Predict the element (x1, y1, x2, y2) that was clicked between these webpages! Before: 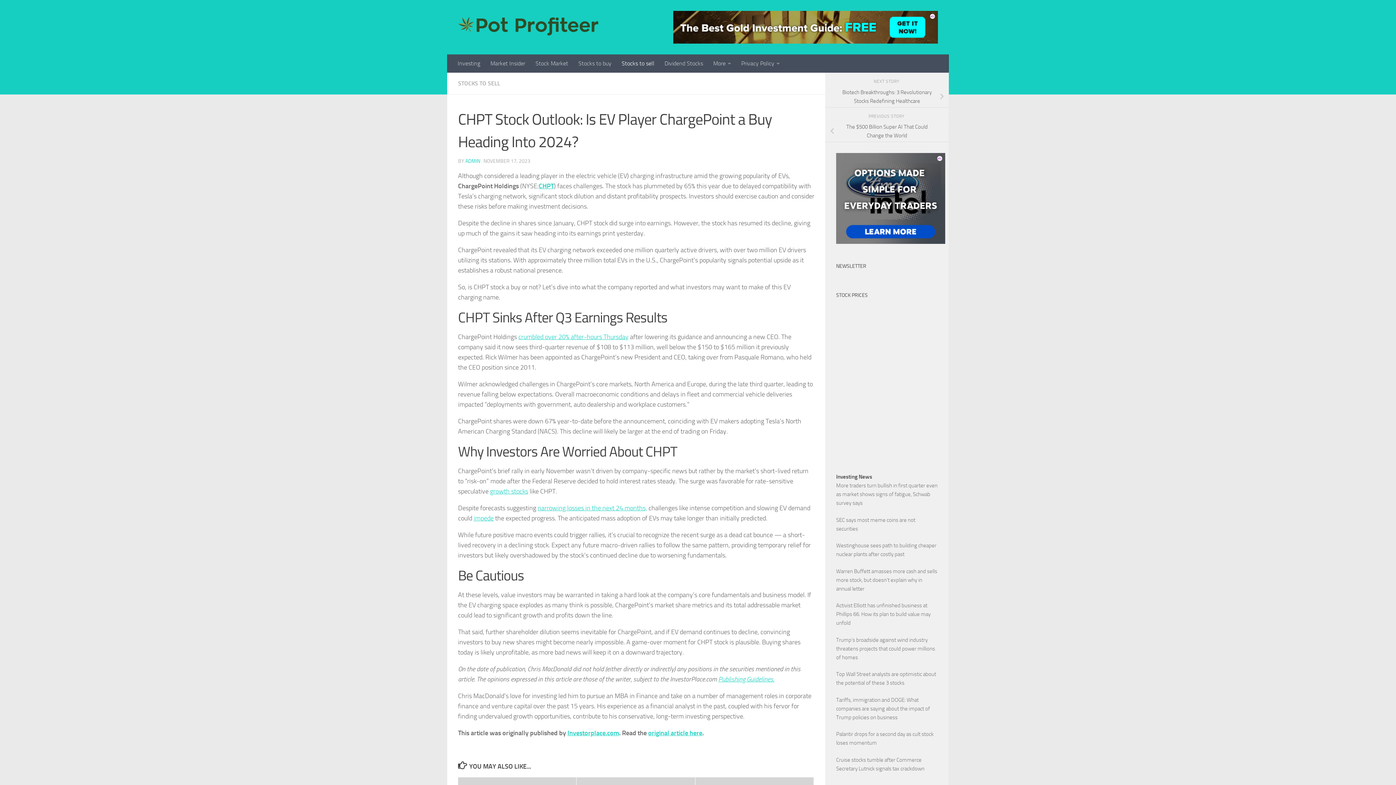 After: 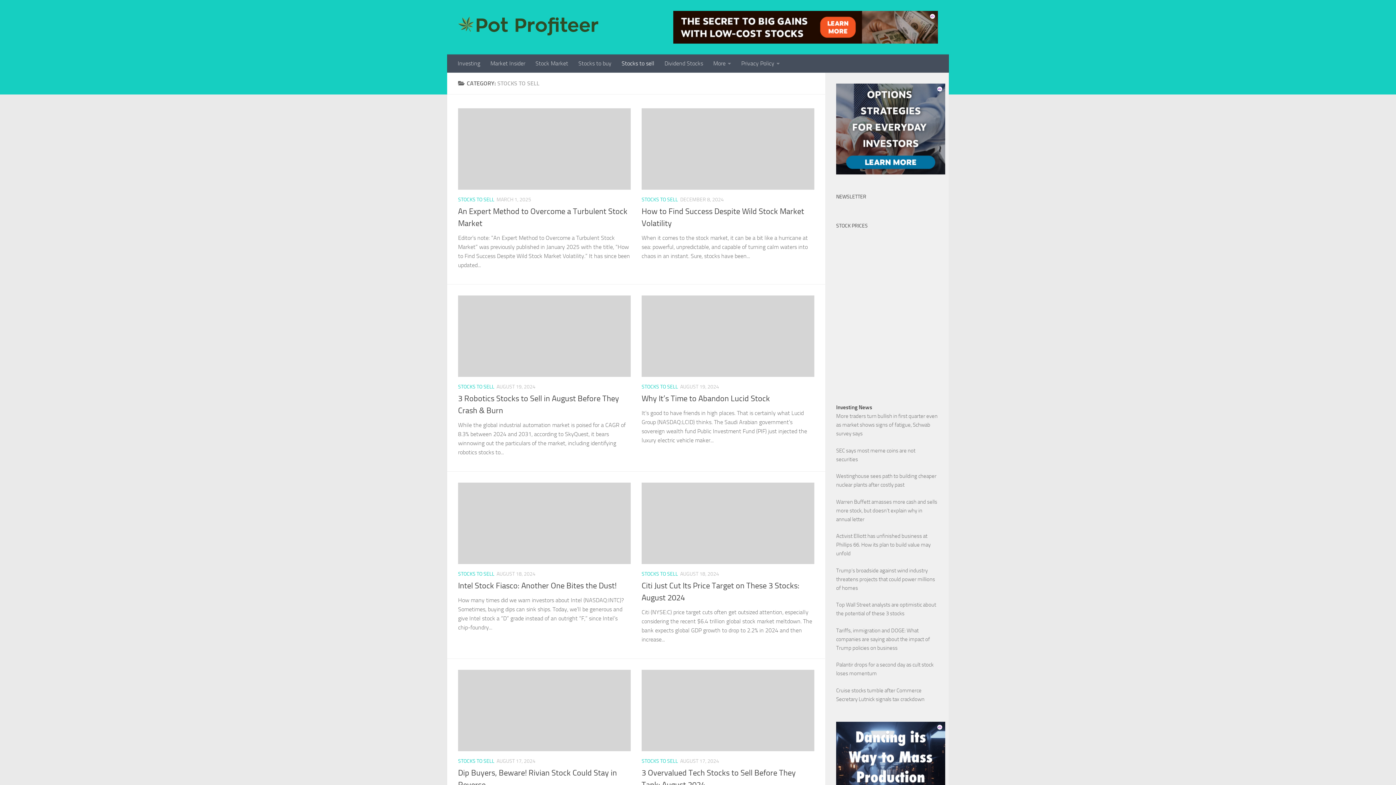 Action: label: Stocks to sell bbox: (616, 54, 659, 72)